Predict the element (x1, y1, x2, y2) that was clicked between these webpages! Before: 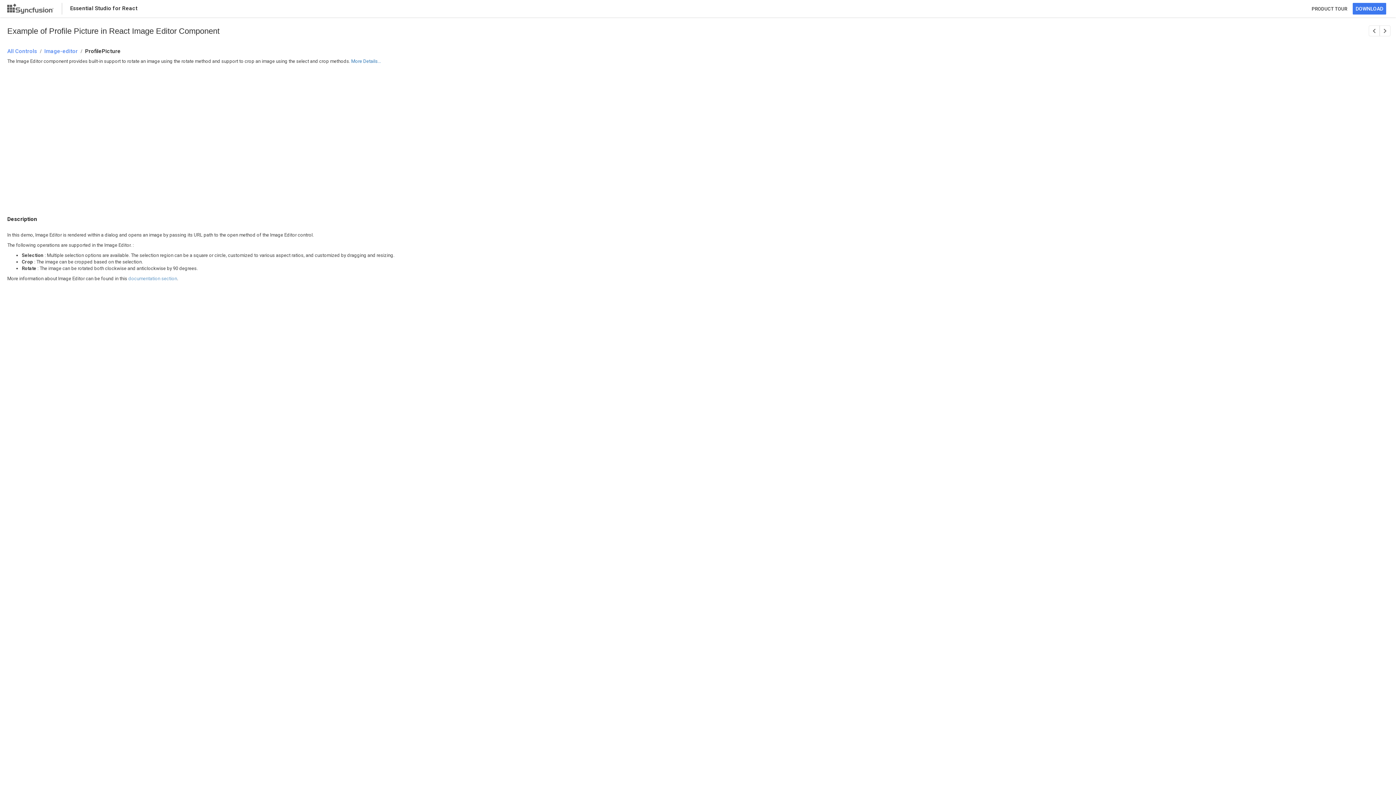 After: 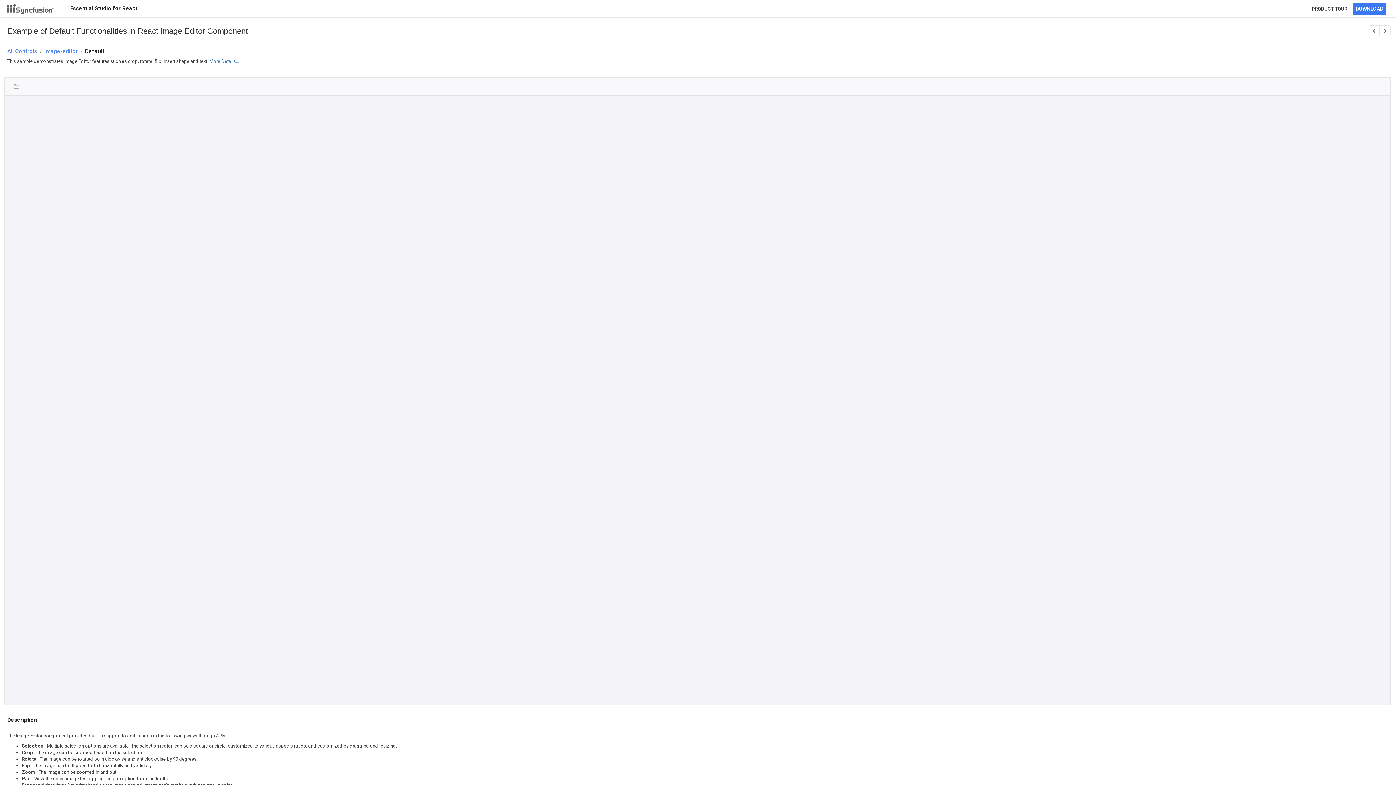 Action: bbox: (1371, 27, 1377, 35)